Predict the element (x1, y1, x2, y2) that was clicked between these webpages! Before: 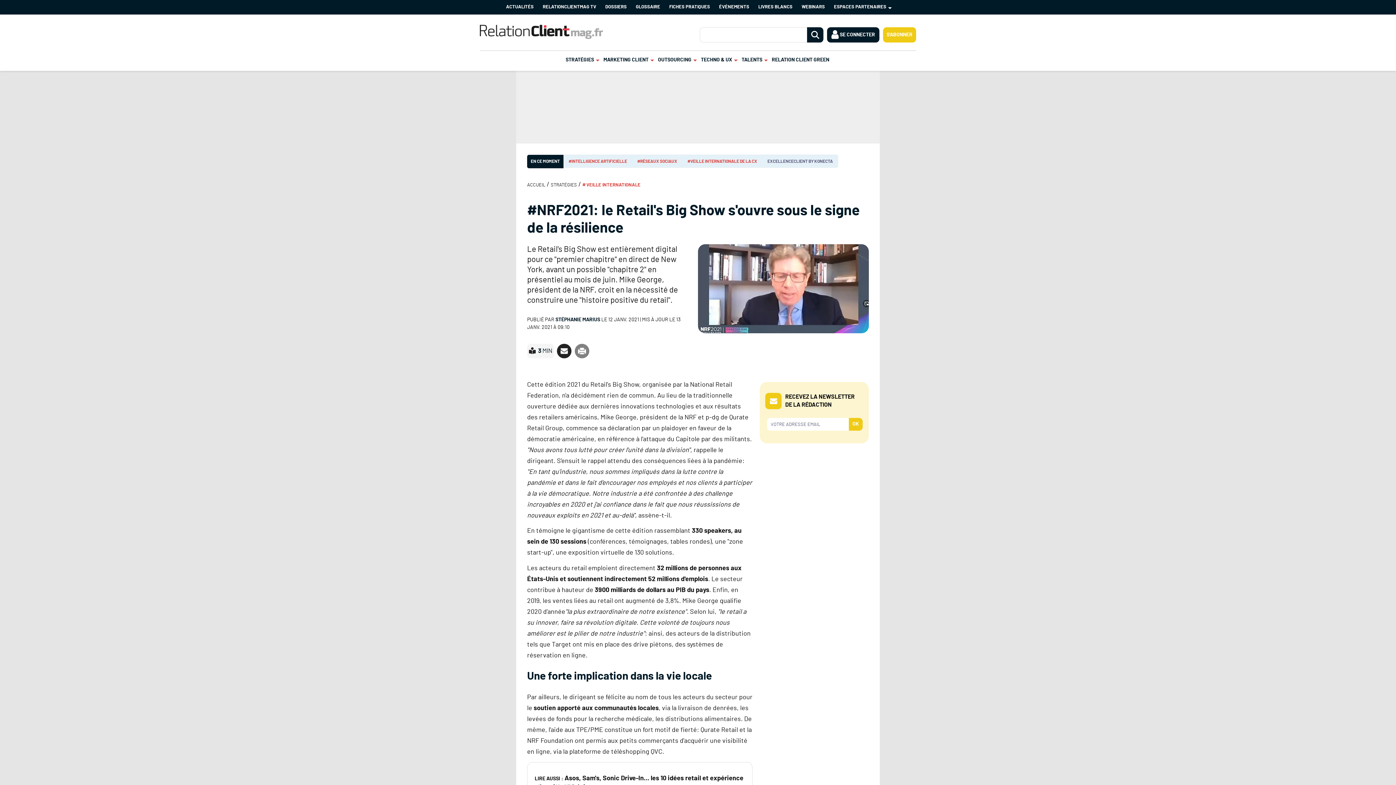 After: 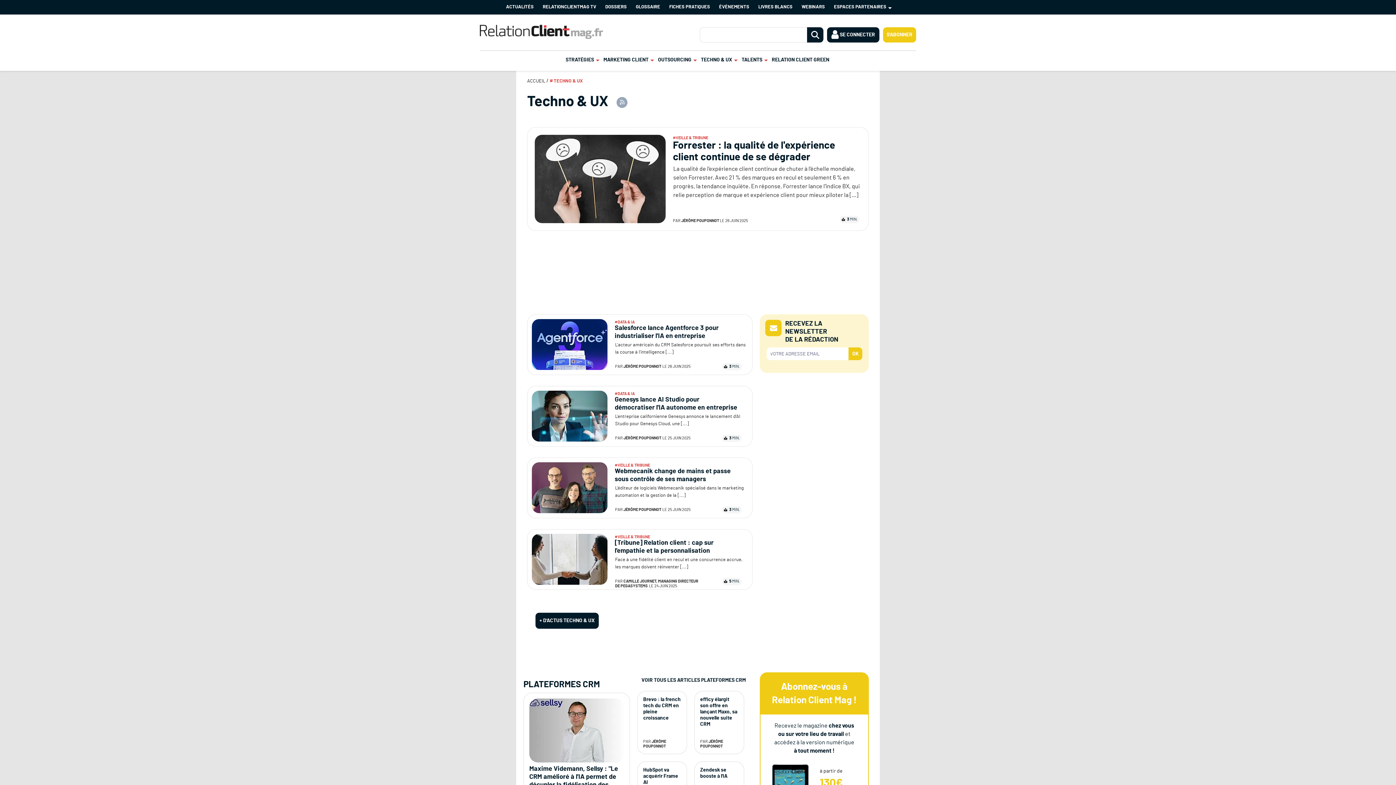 Action: bbox: (701, 50, 732, 69) label: TECHNO & UX